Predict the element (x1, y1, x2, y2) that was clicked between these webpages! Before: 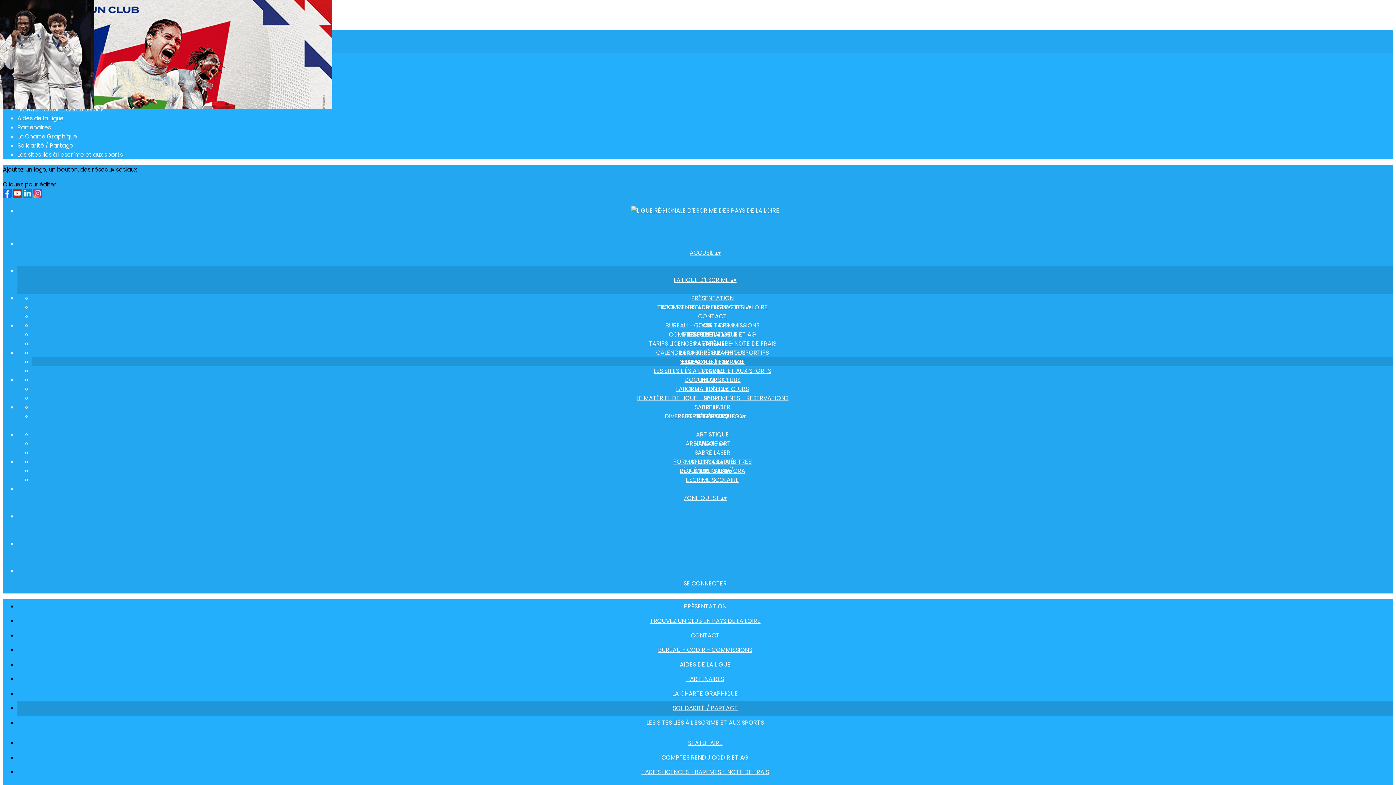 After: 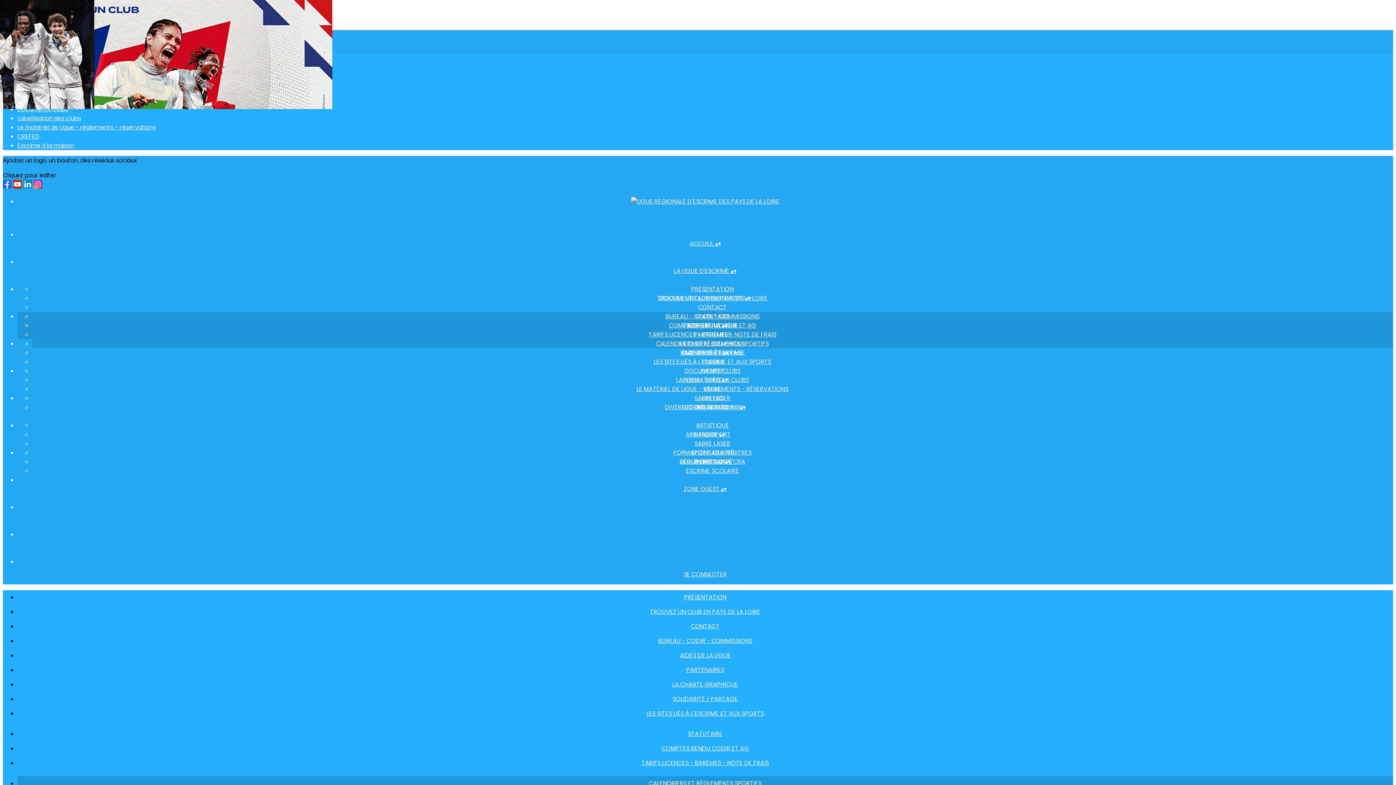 Action: bbox: (650, 348, 774, 357) label: CALENDRIERS ET RÈGLEMENTS SPORTIFS